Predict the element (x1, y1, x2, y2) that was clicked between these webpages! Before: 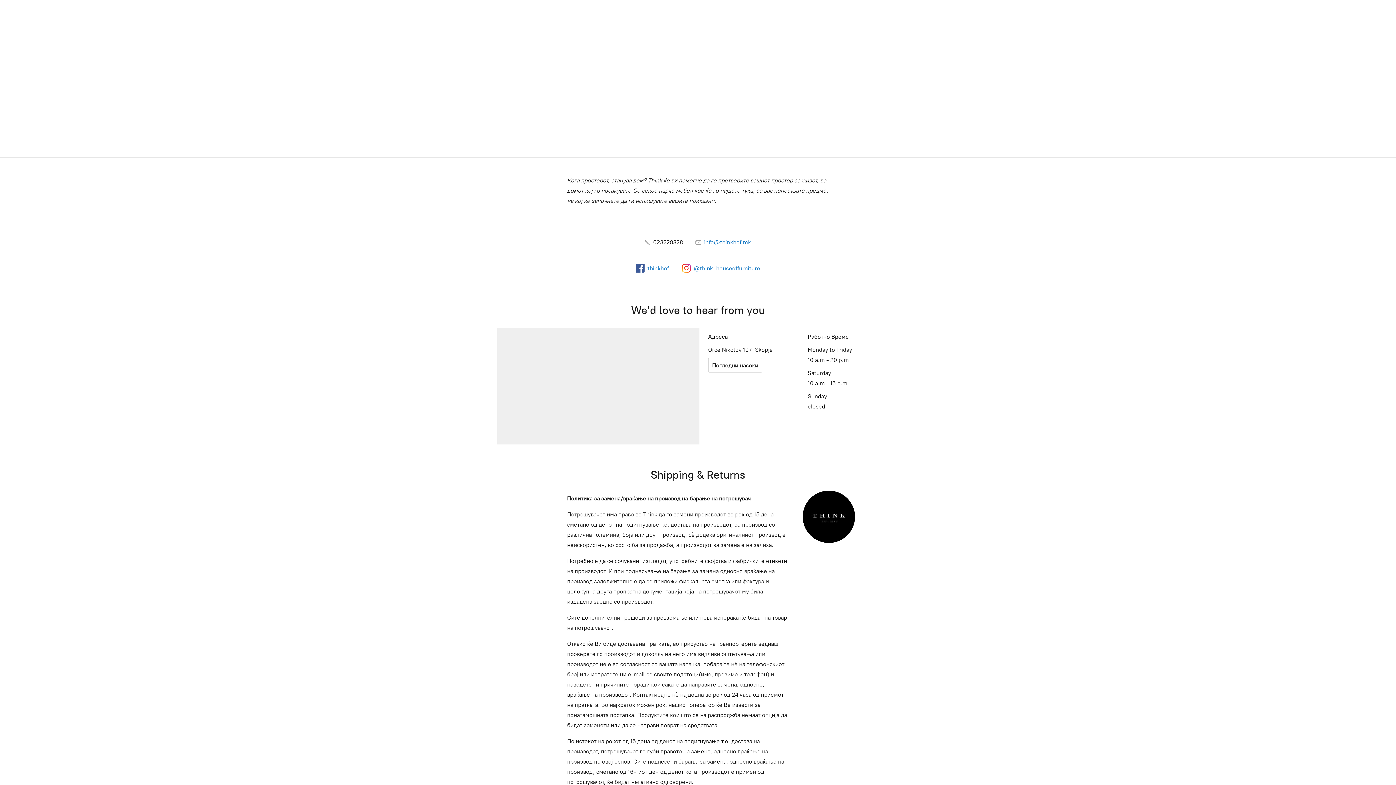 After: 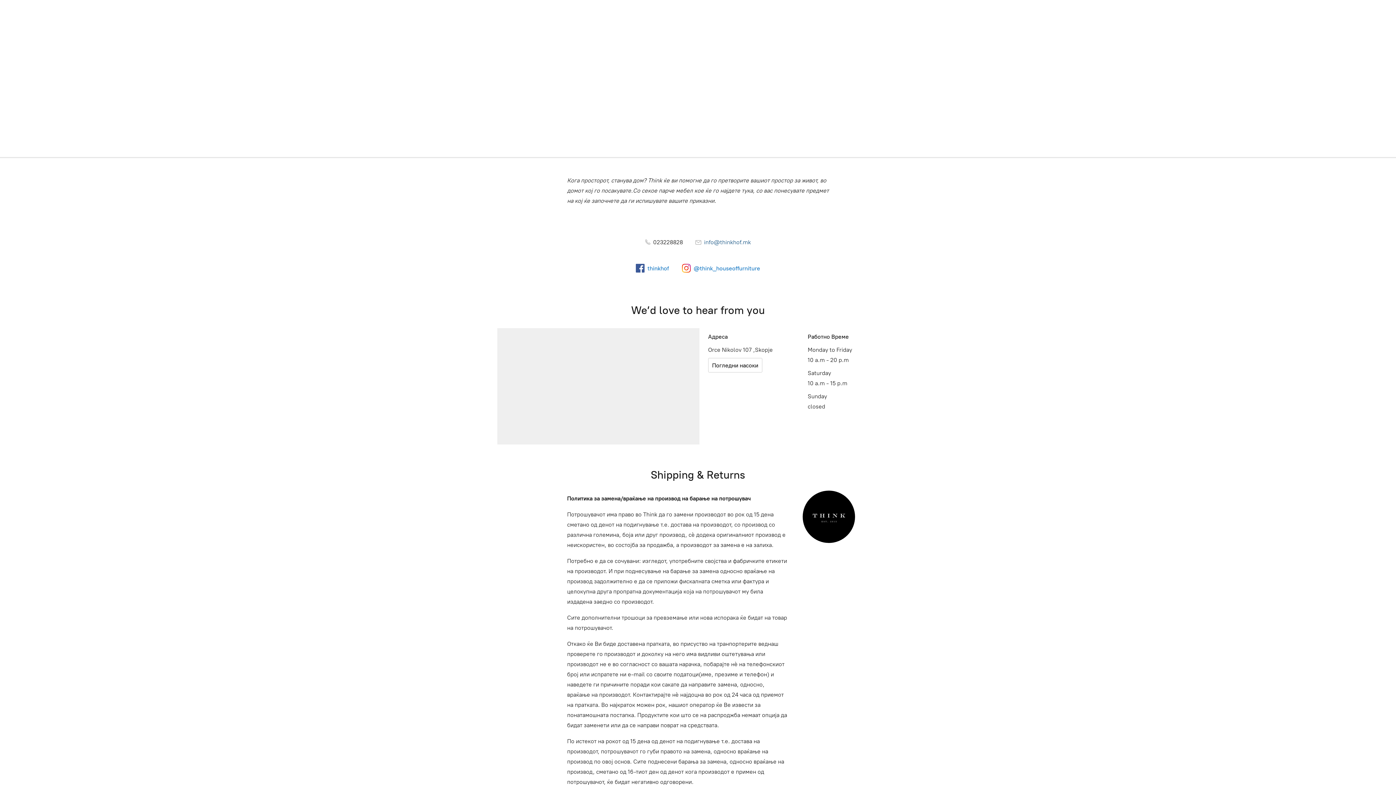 Action: label:  info@thinkhof.mk bbox: (695, 238, 751, 245)